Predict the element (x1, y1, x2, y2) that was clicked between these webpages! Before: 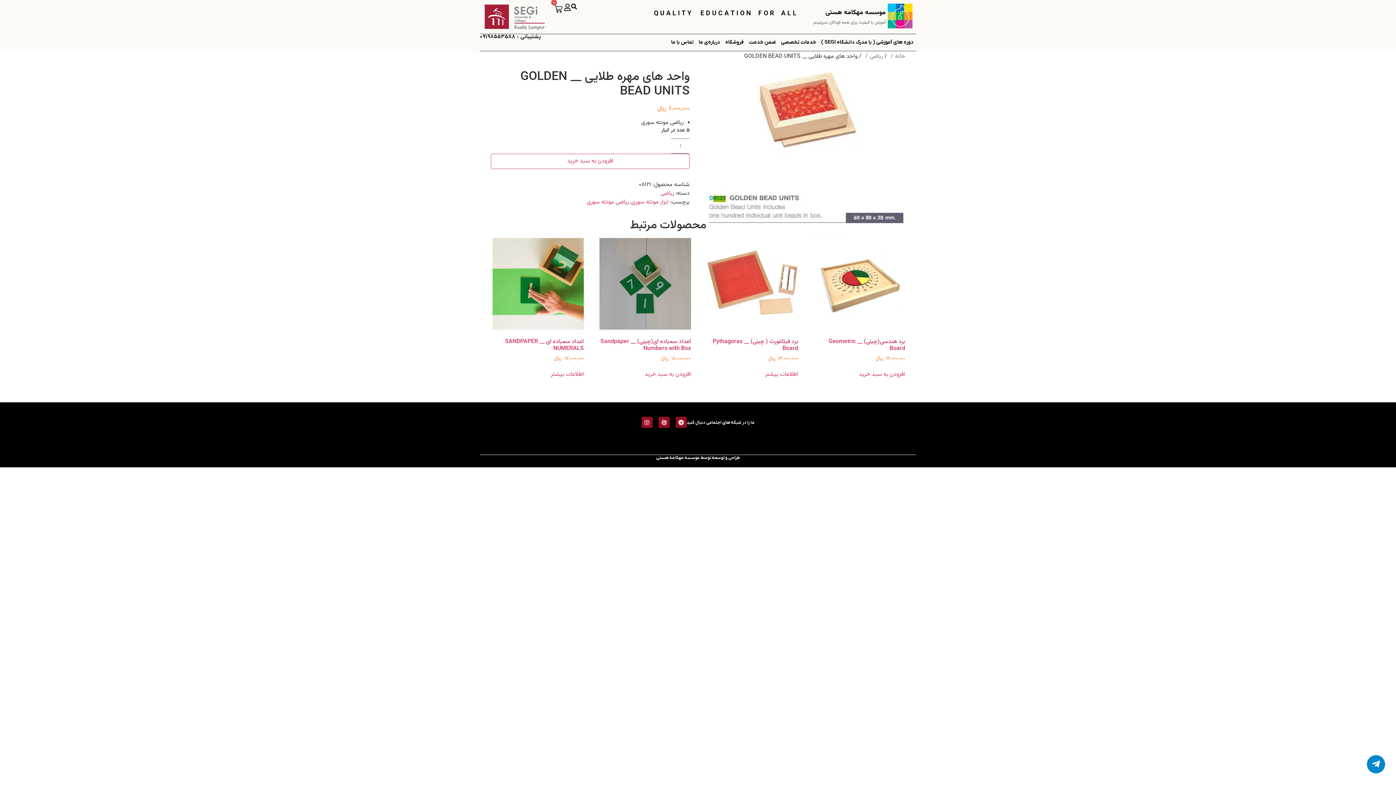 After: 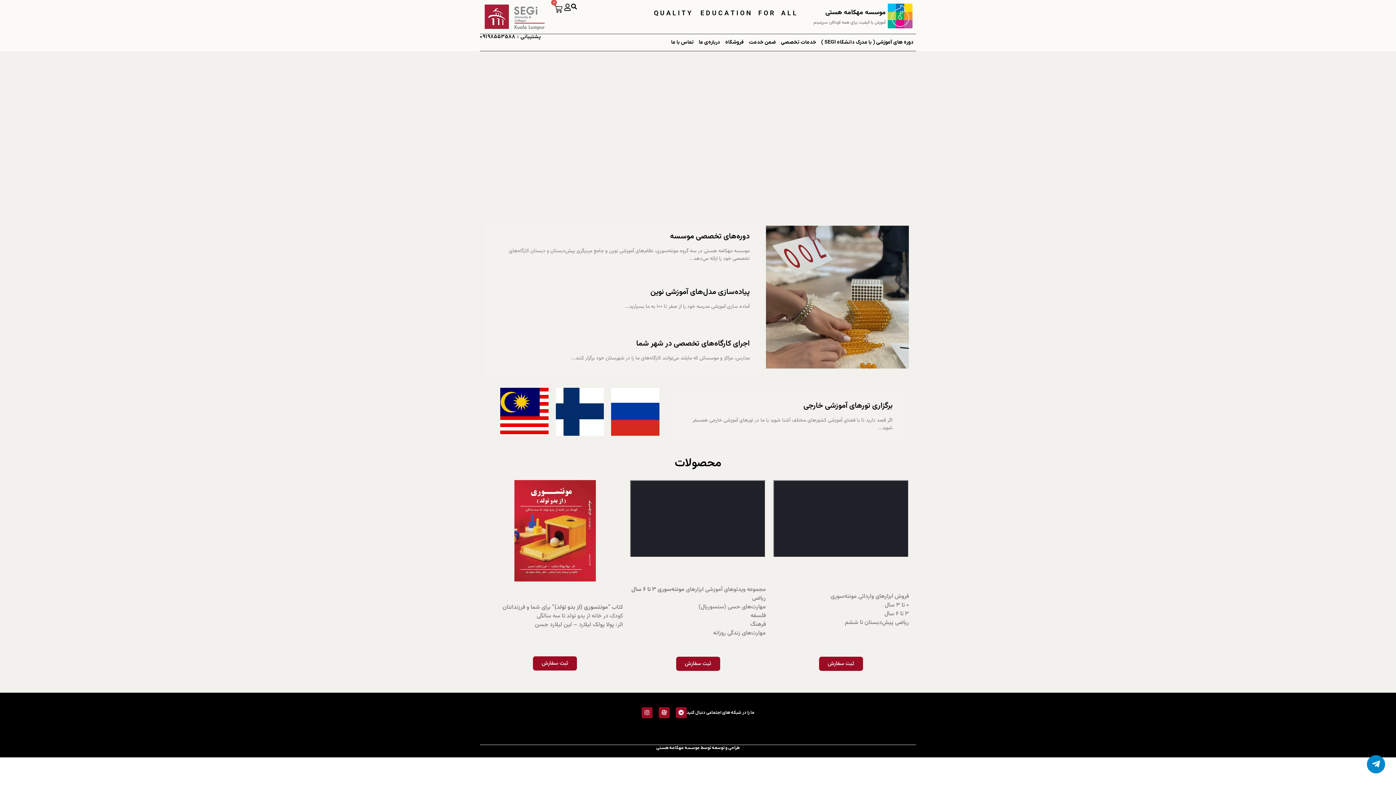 Action: bbox: (825, 7, 885, 17) label: موسسه مهکامه هستی